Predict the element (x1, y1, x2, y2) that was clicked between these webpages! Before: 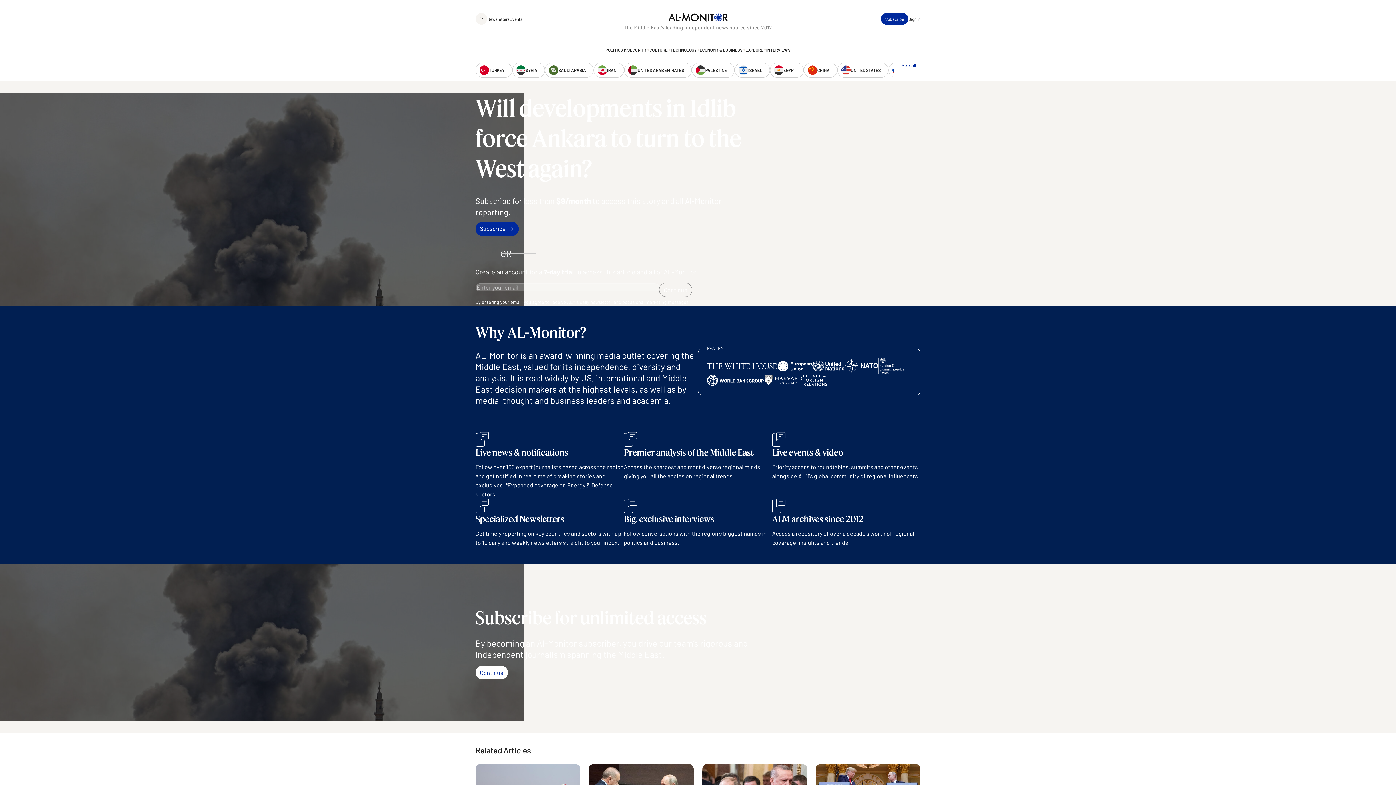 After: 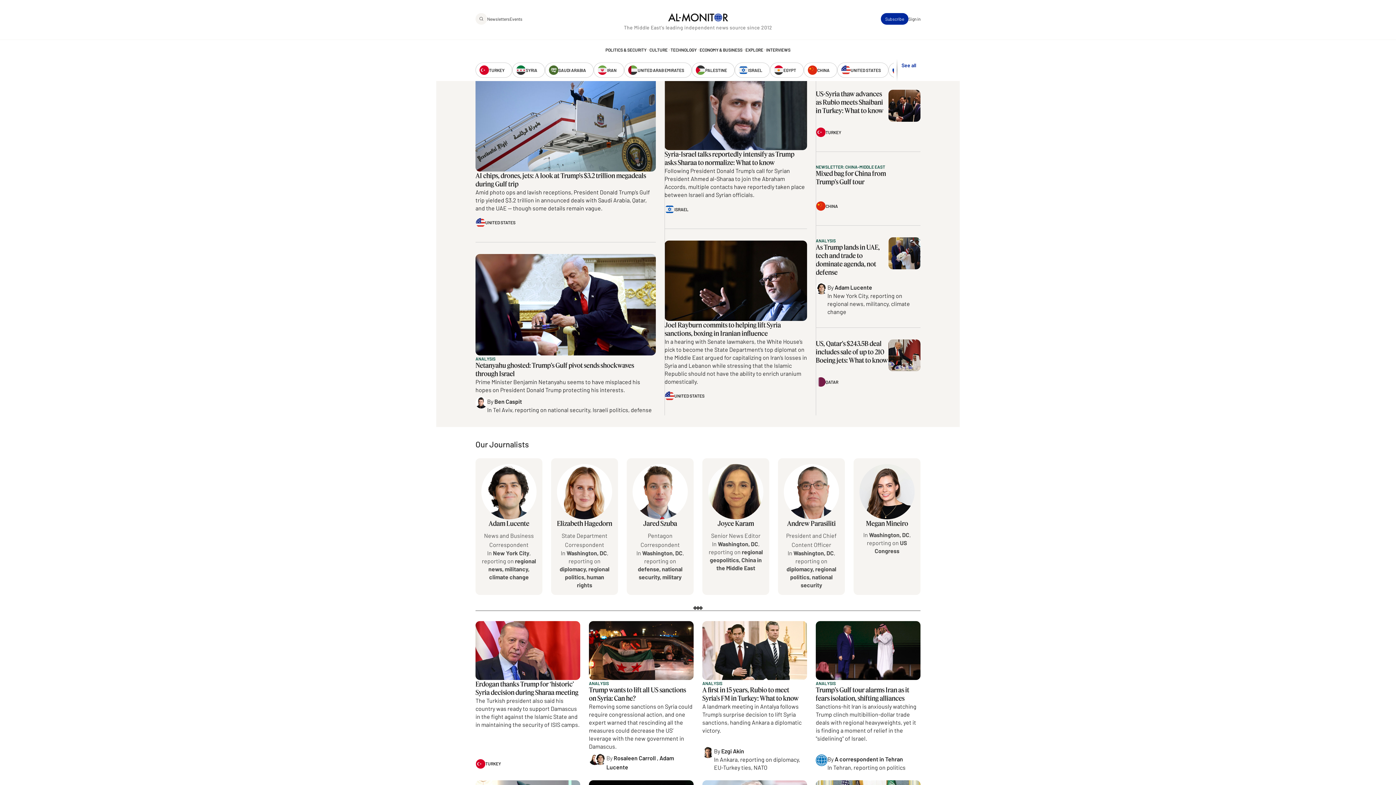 Action: label: UNITED STATES bbox: (837, 62, 888, 77)